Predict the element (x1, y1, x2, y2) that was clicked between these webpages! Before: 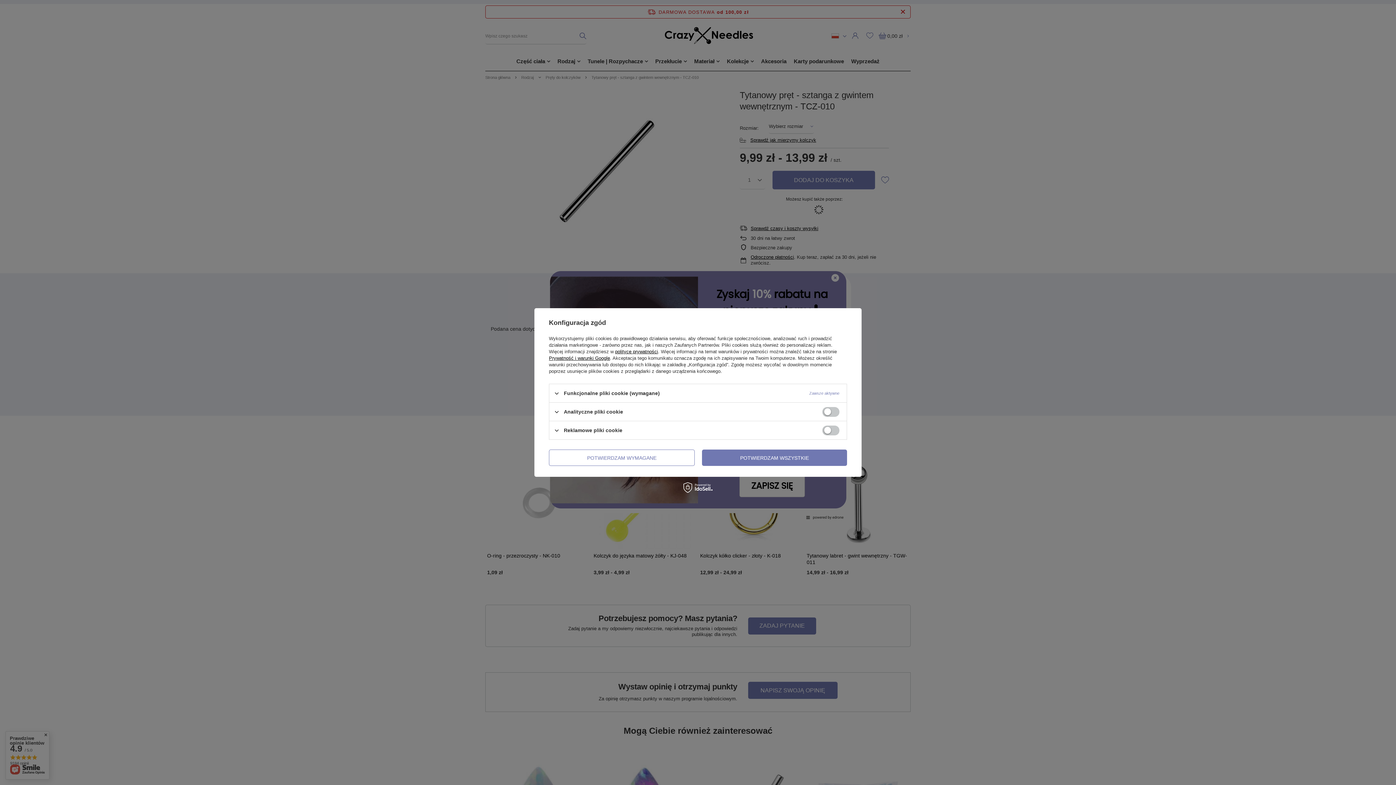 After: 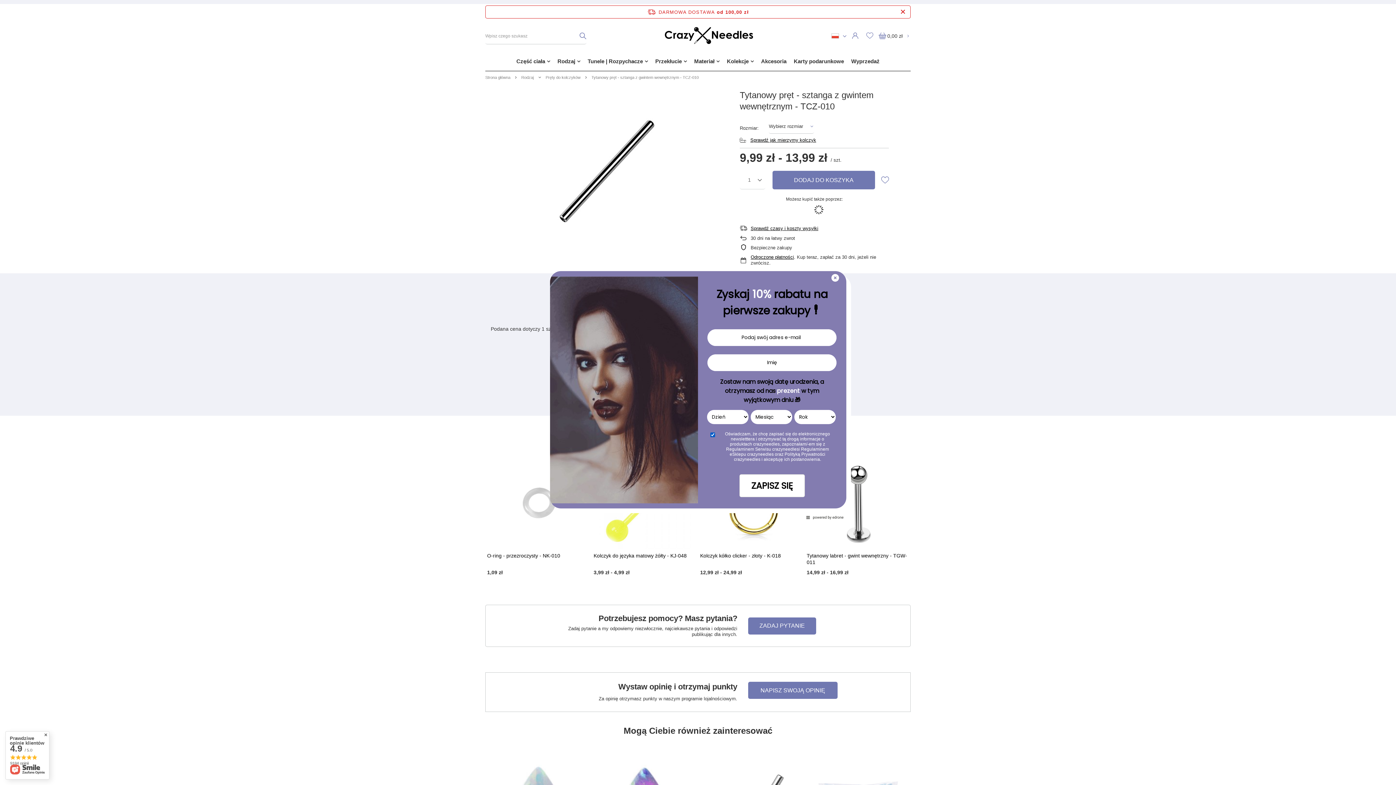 Action: label: POTWIERDZAM WSZYSTKIE bbox: (702, 449, 847, 466)